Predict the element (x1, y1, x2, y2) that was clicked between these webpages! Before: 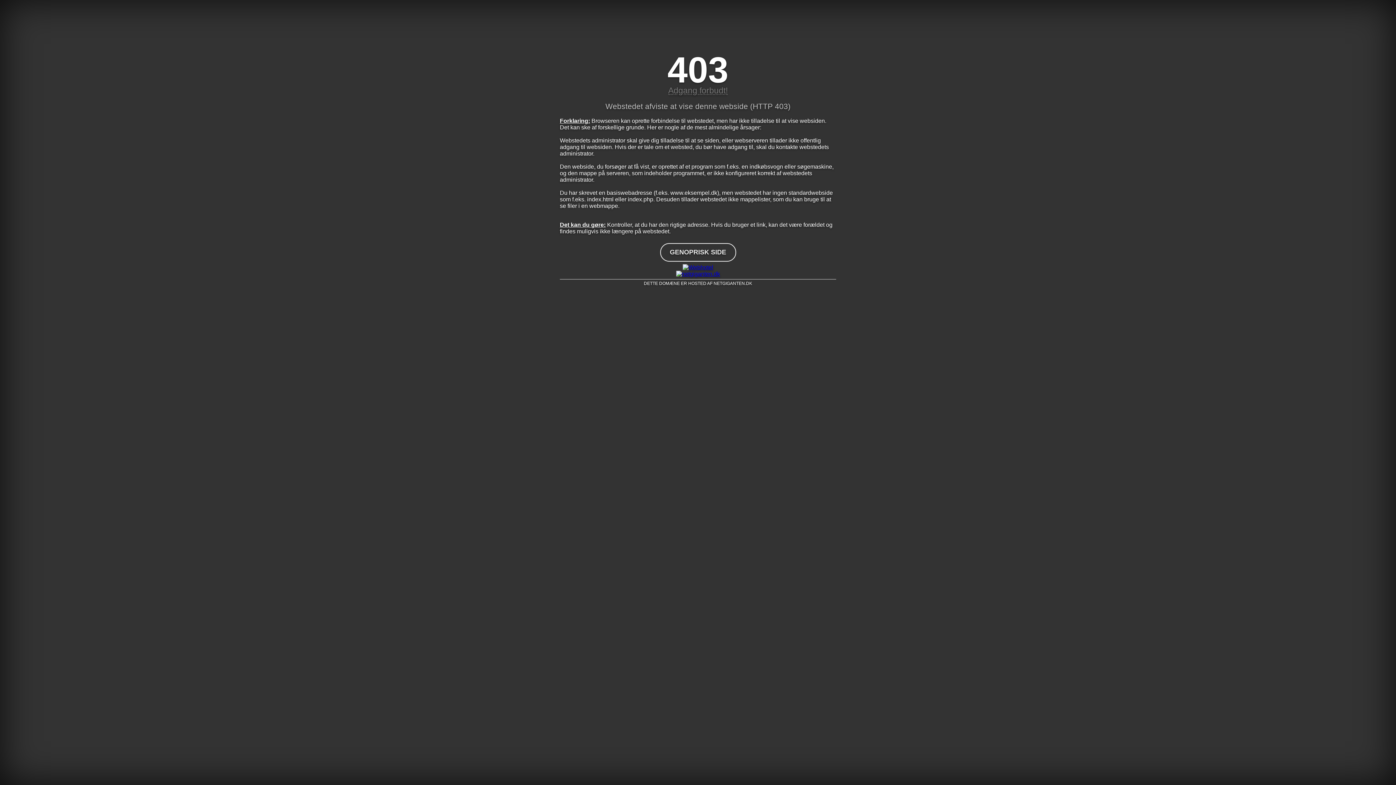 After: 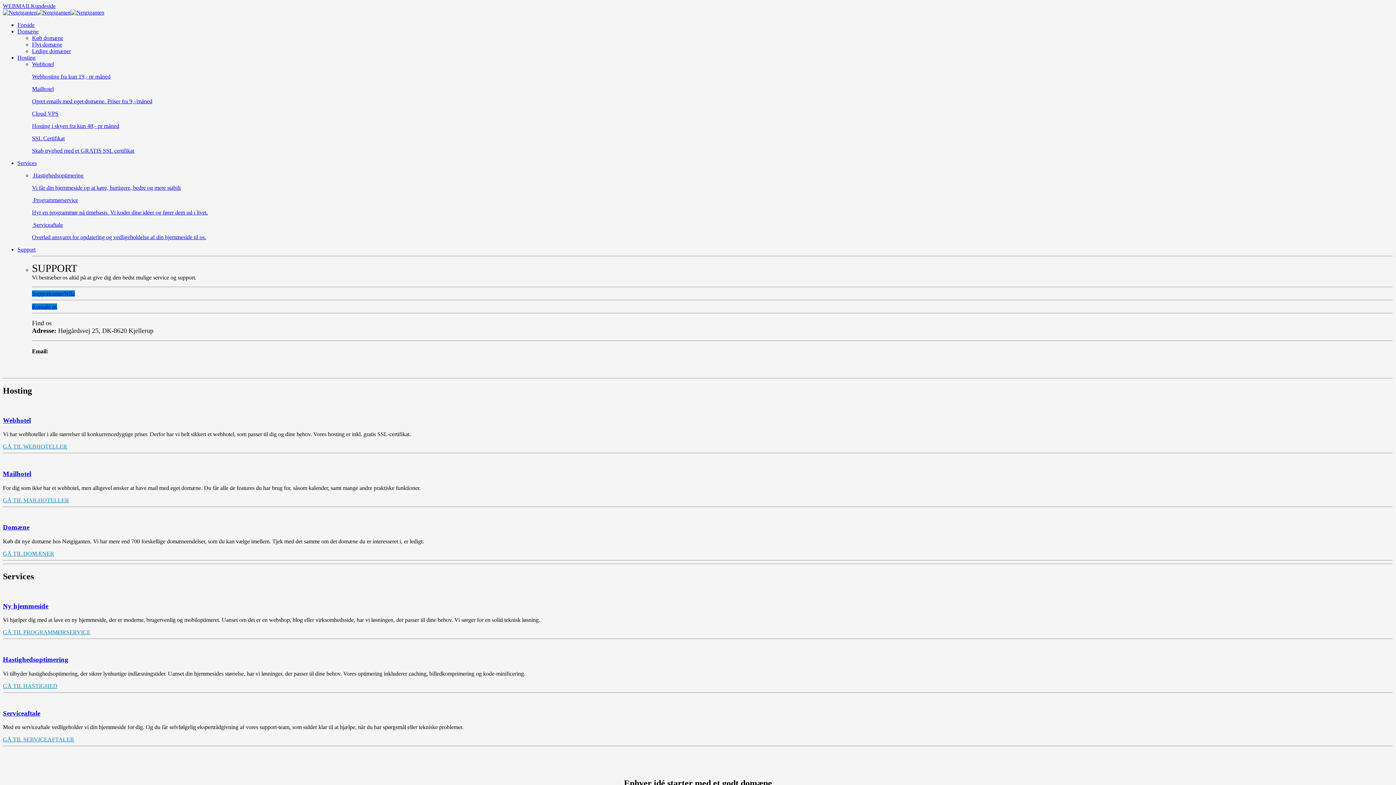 Action: bbox: (560, 270, 836, 277)